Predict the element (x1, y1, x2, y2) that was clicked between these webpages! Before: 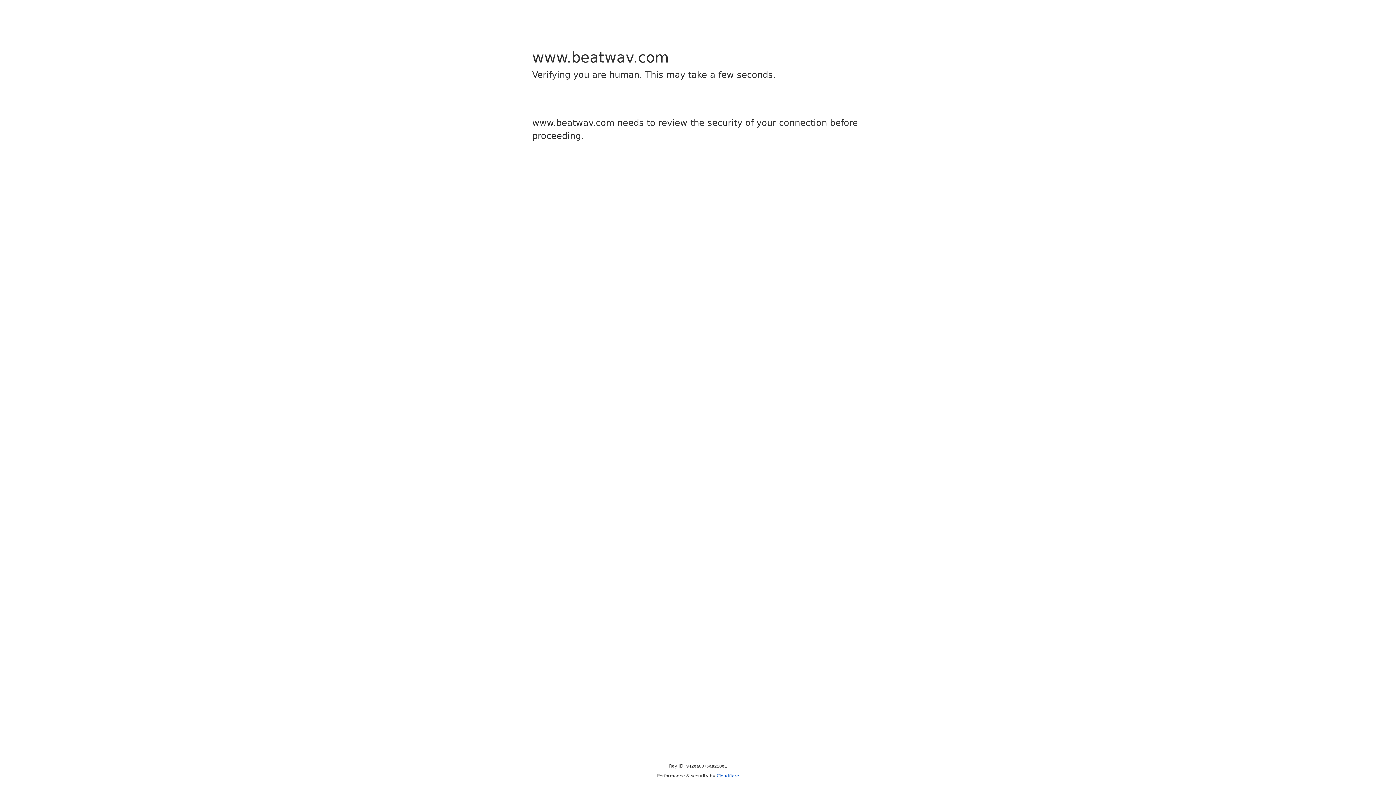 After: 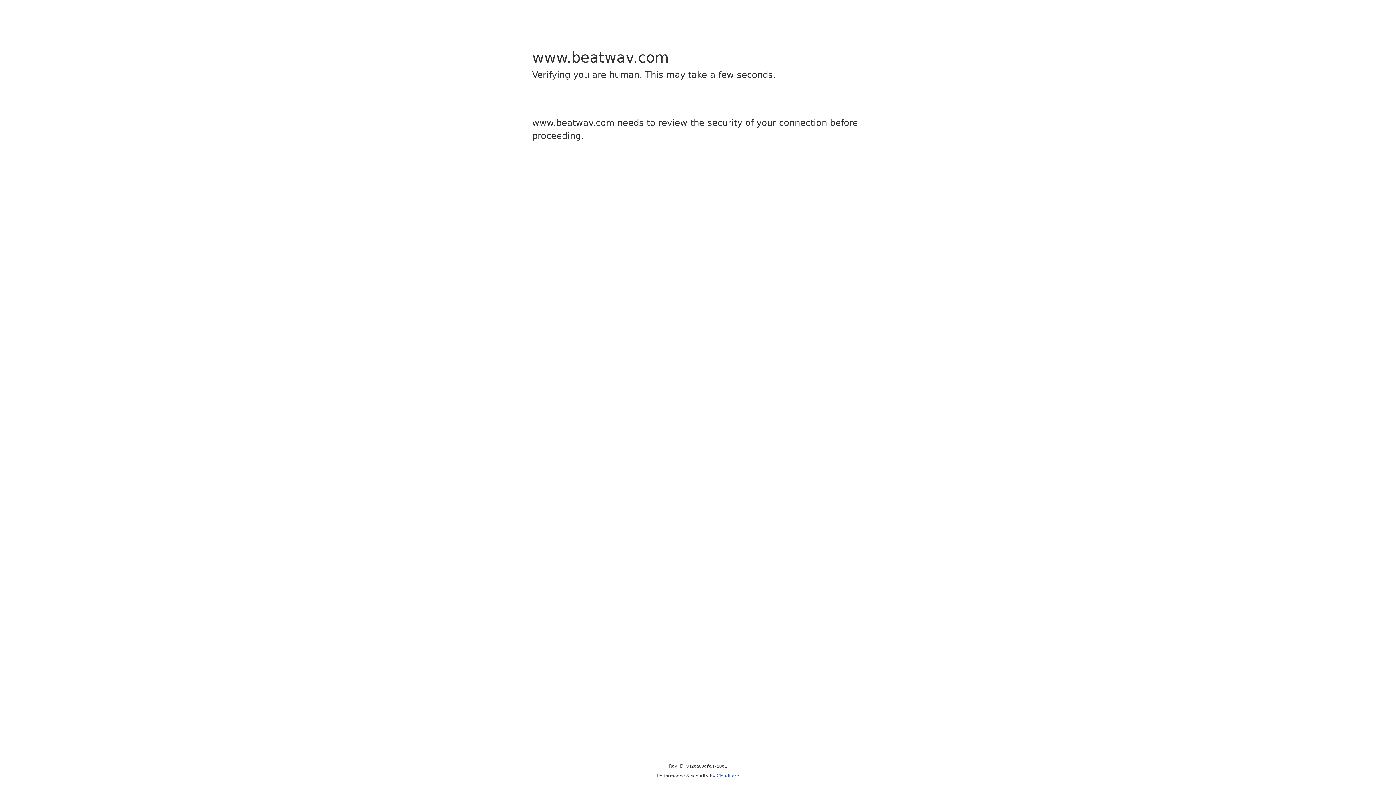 Action: label: Cloudflare bbox: (716, 773, 739, 778)